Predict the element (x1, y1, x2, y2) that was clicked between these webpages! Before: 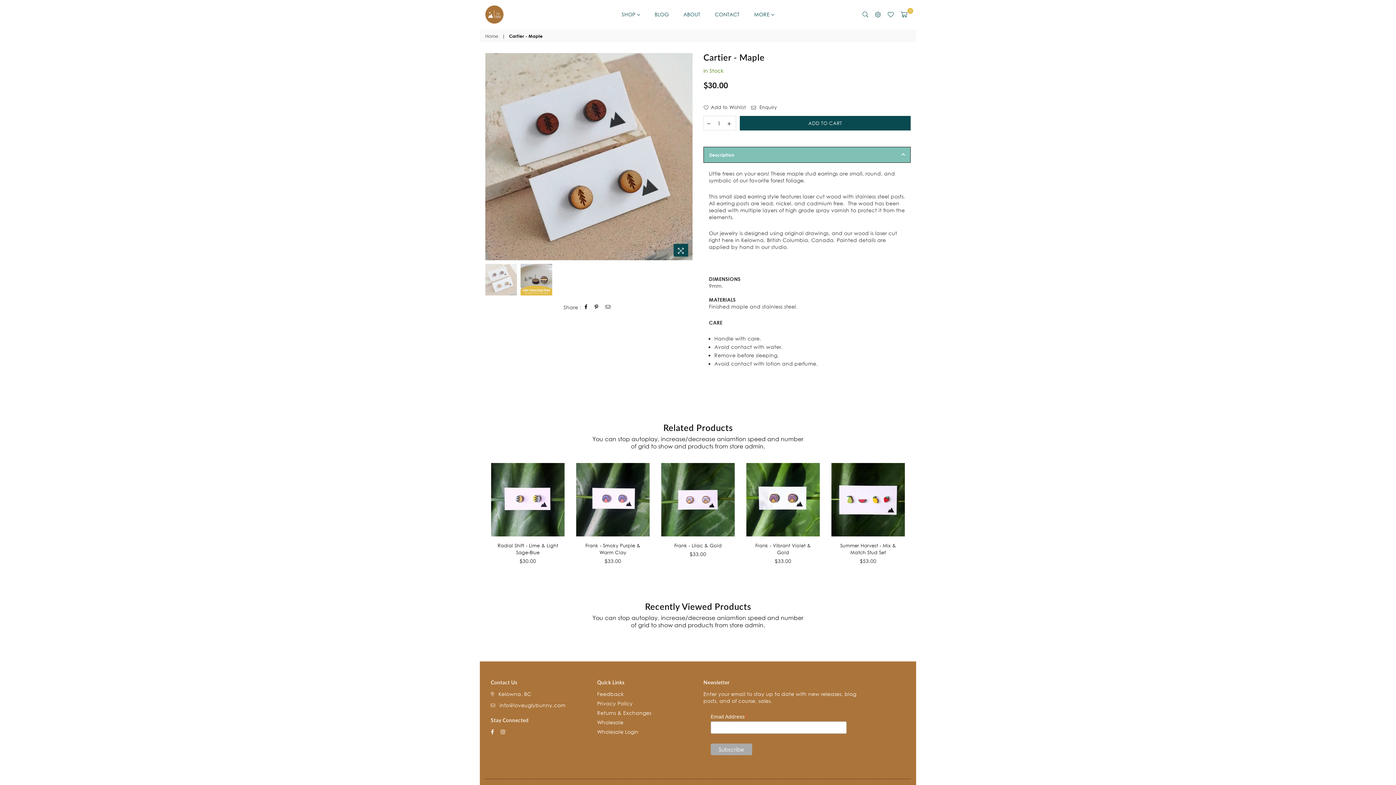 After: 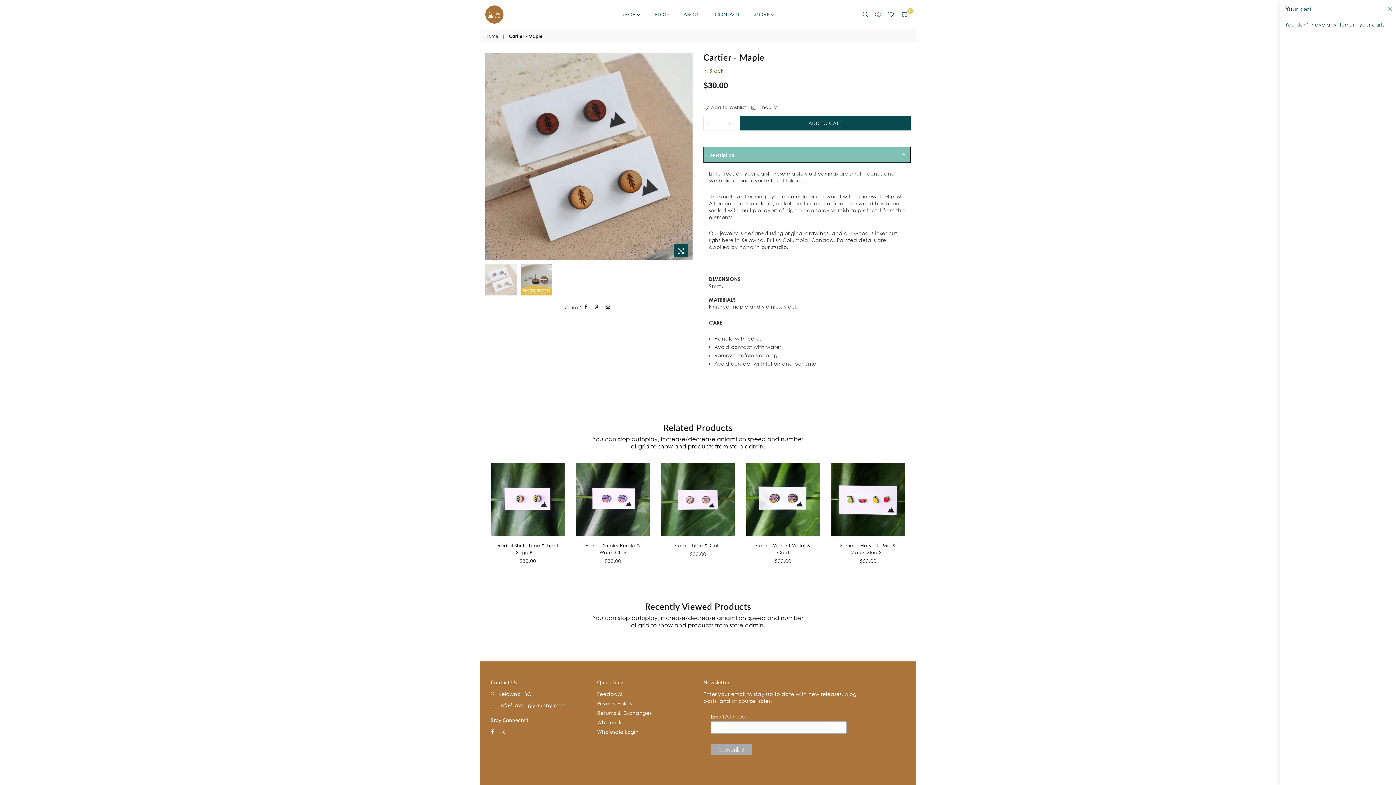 Action: bbox: (897, 9, 910, 20) label: 0